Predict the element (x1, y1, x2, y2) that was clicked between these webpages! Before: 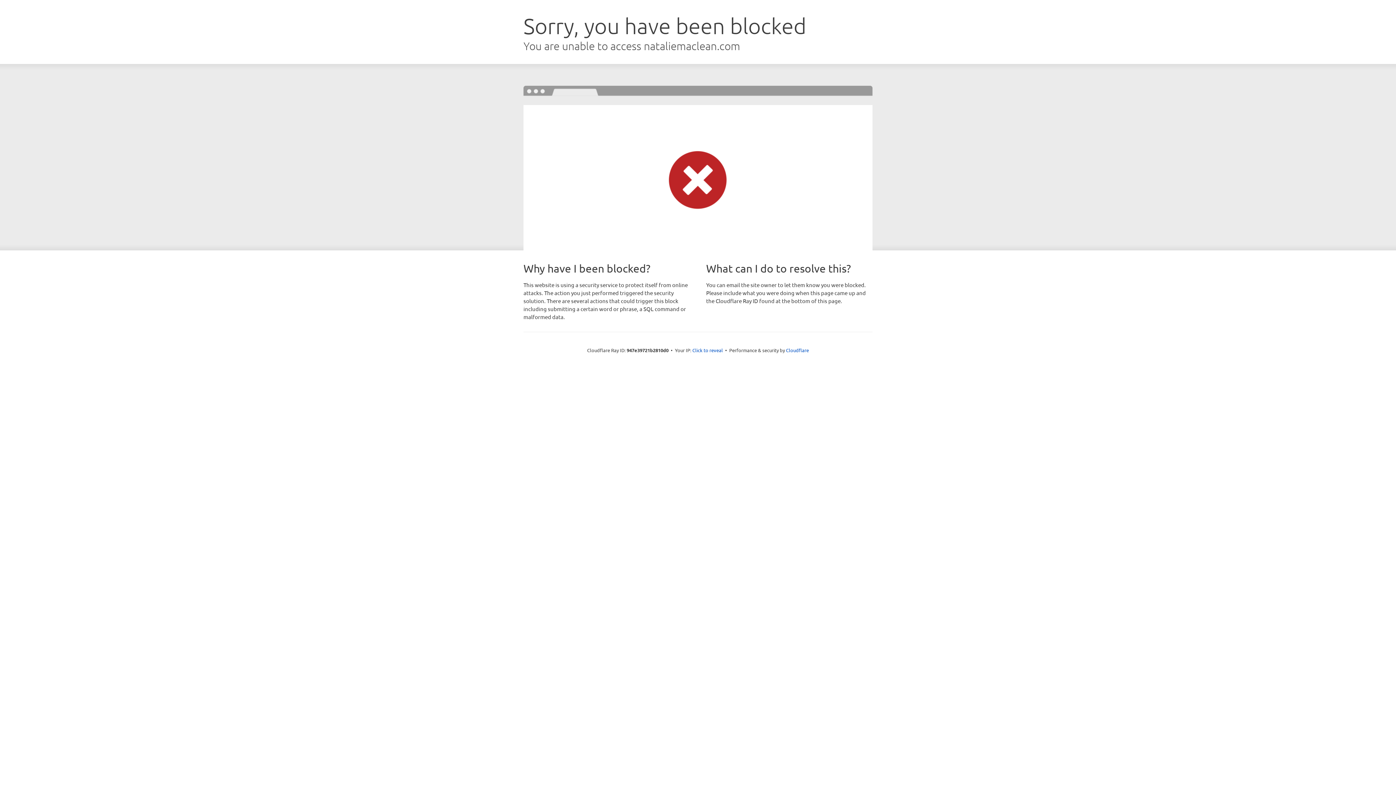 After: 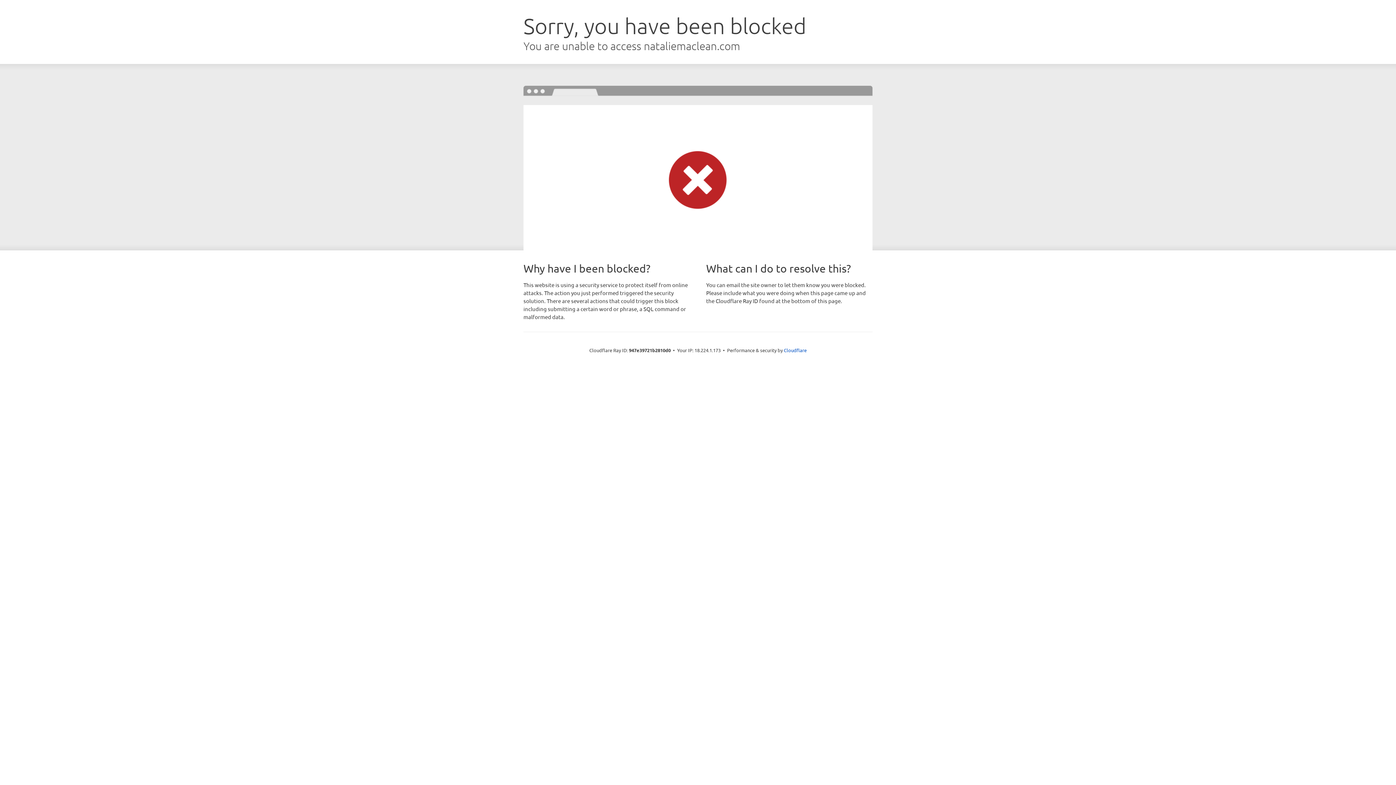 Action: bbox: (692, 346, 723, 353) label: Click to reveal